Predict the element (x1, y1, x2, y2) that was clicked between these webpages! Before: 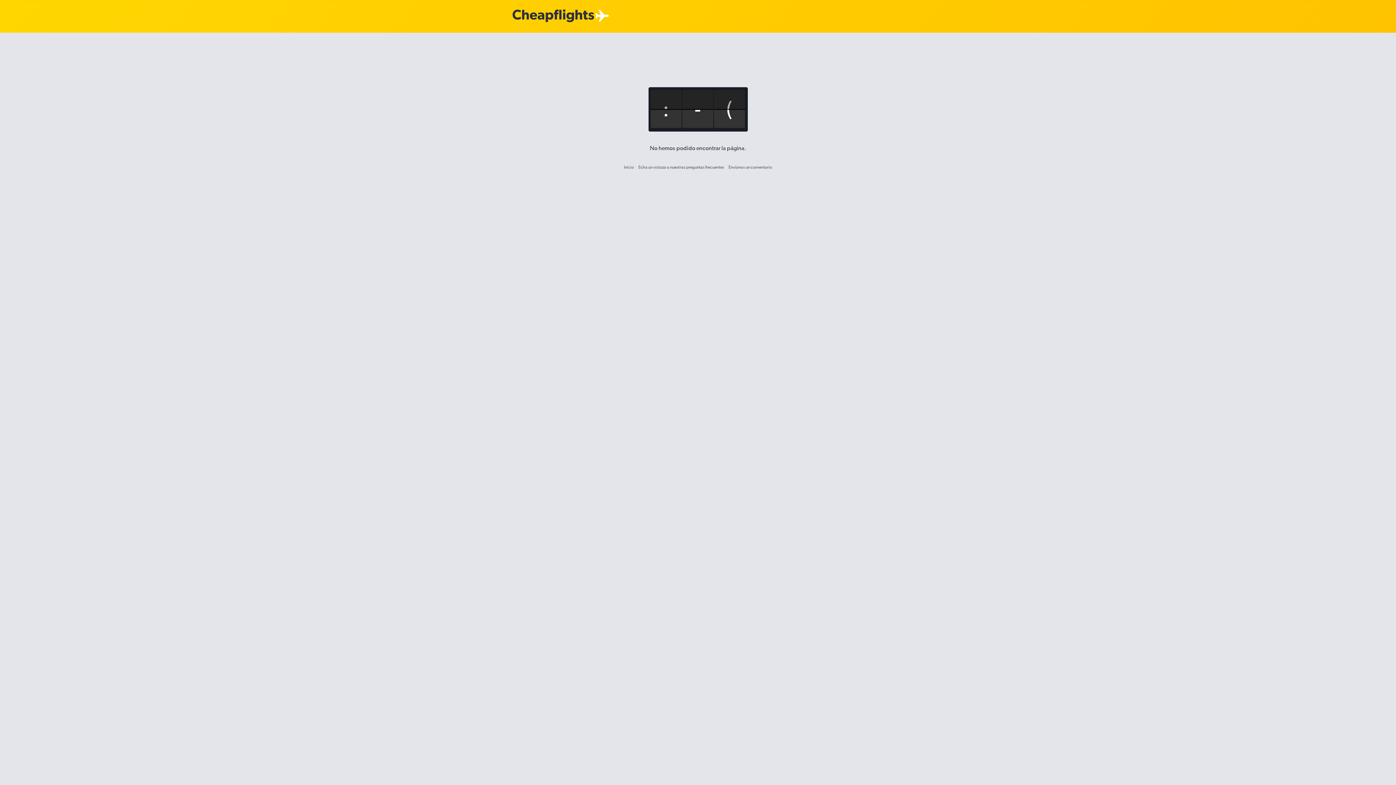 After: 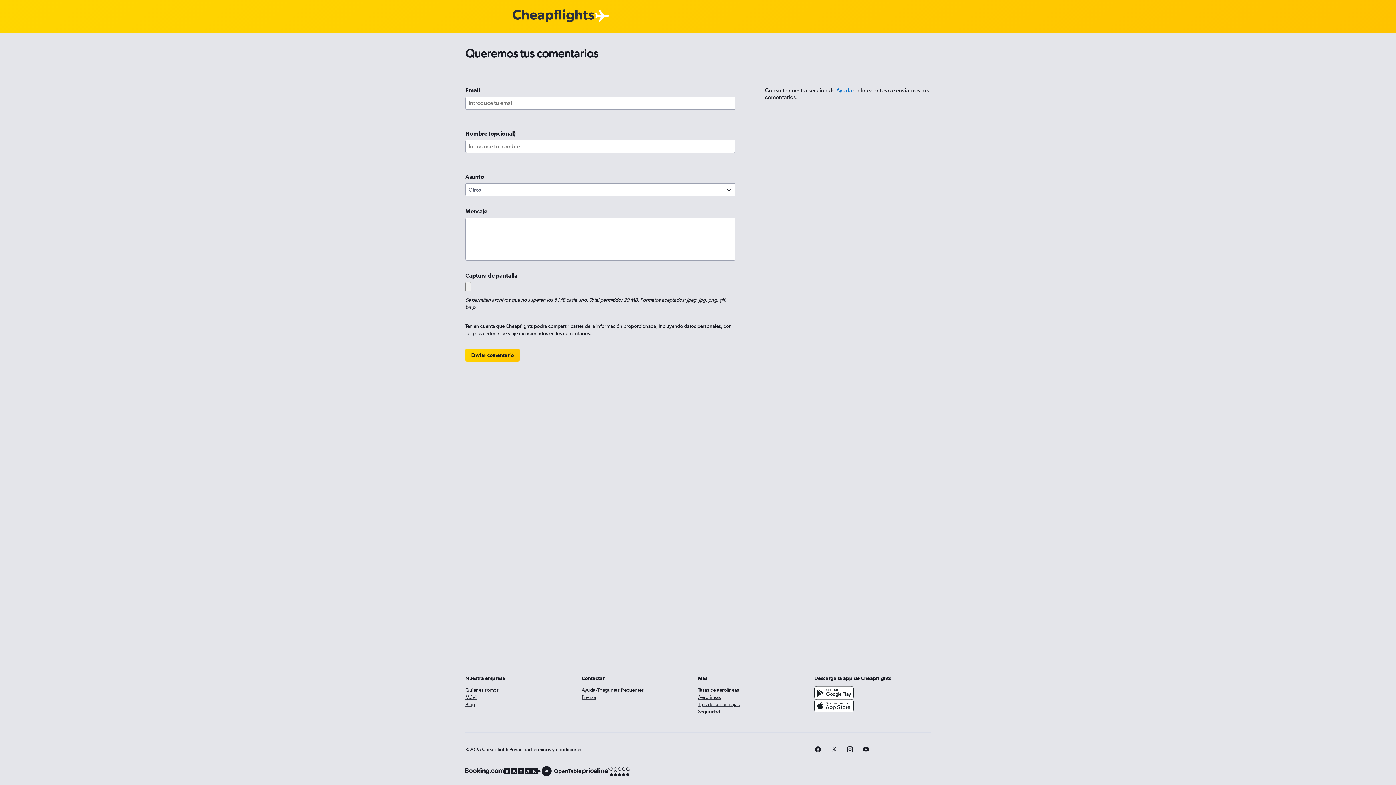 Action: label: Envíanos un comentario bbox: (728, 164, 772, 169)